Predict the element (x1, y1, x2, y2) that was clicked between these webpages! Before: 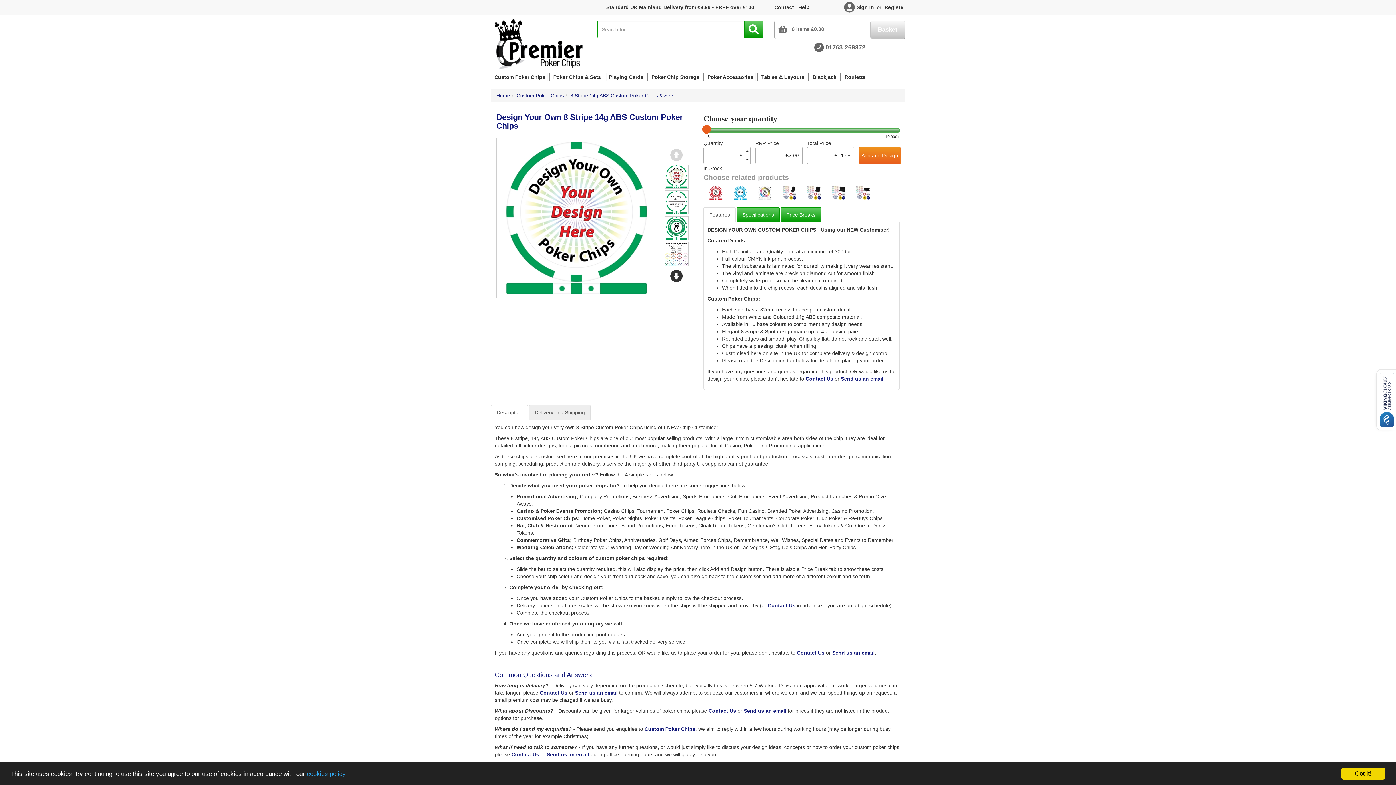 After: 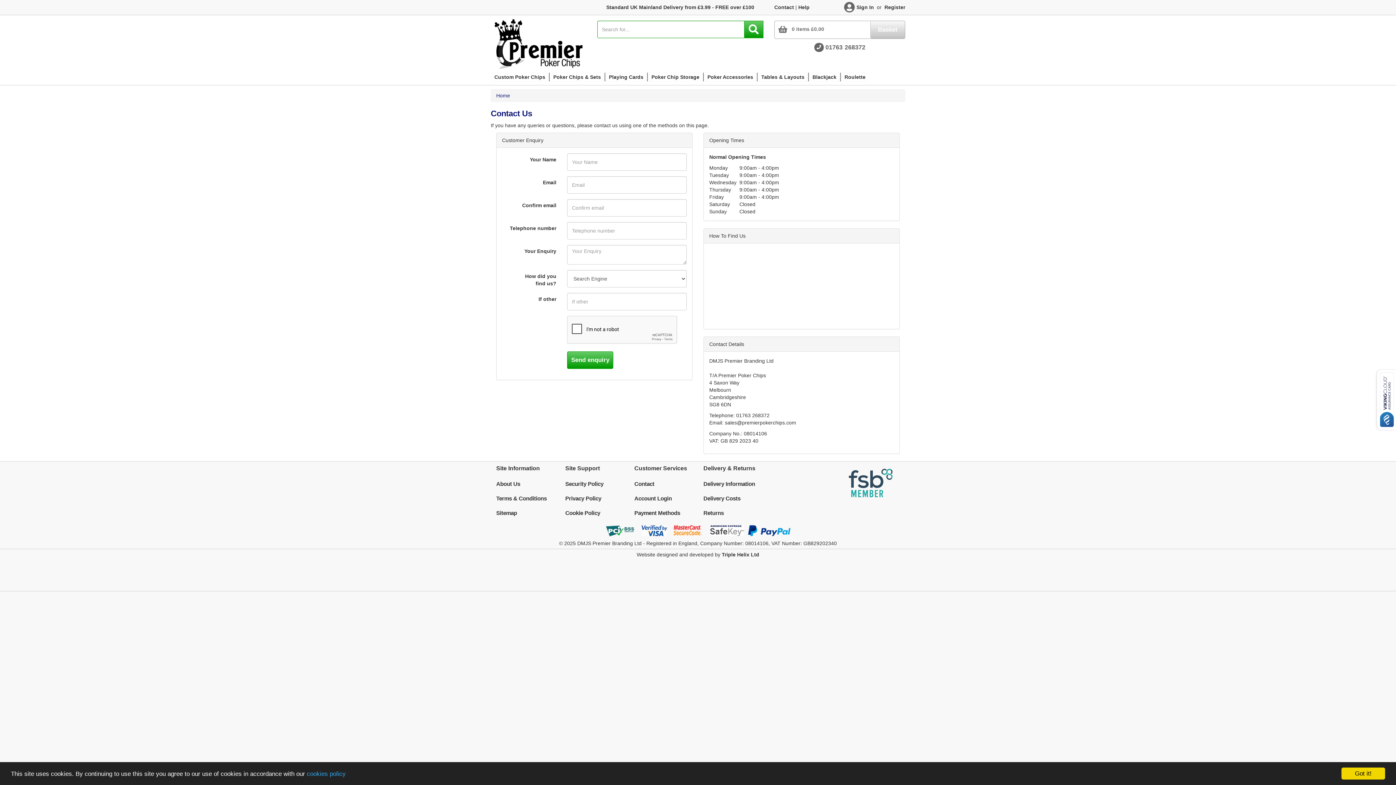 Action: bbox: (798, 4, 809, 10) label: Help